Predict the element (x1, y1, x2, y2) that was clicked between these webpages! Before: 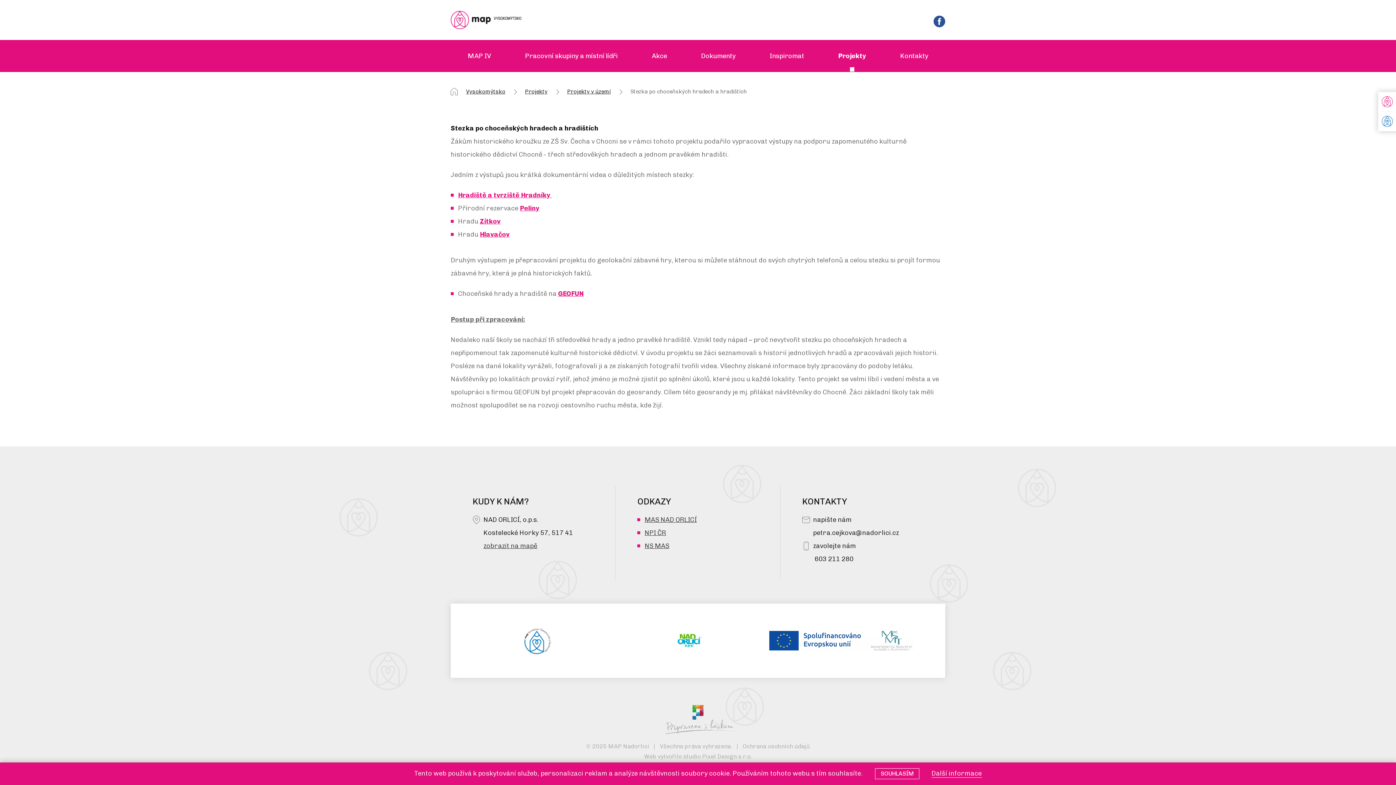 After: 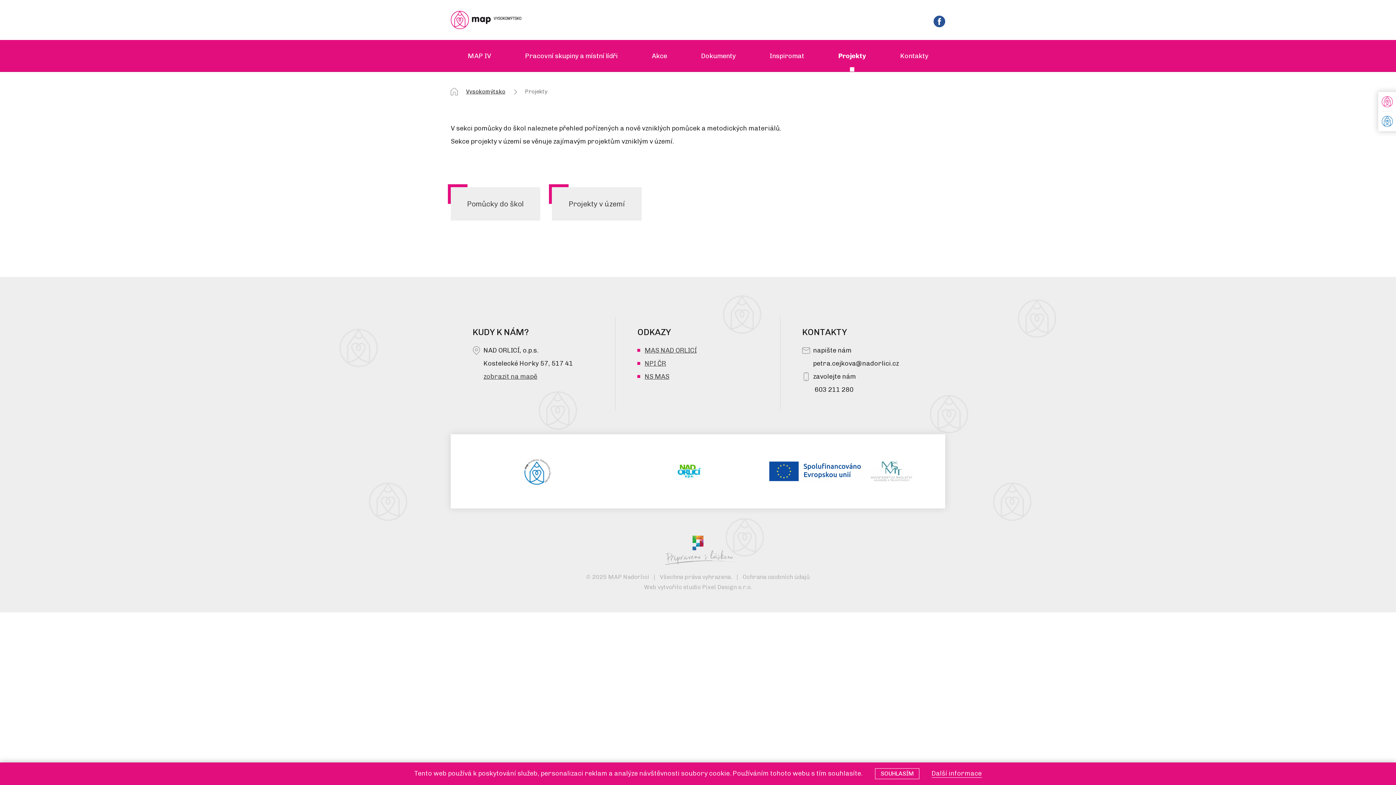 Action: label: Projekty bbox: (838, 49, 866, 62)